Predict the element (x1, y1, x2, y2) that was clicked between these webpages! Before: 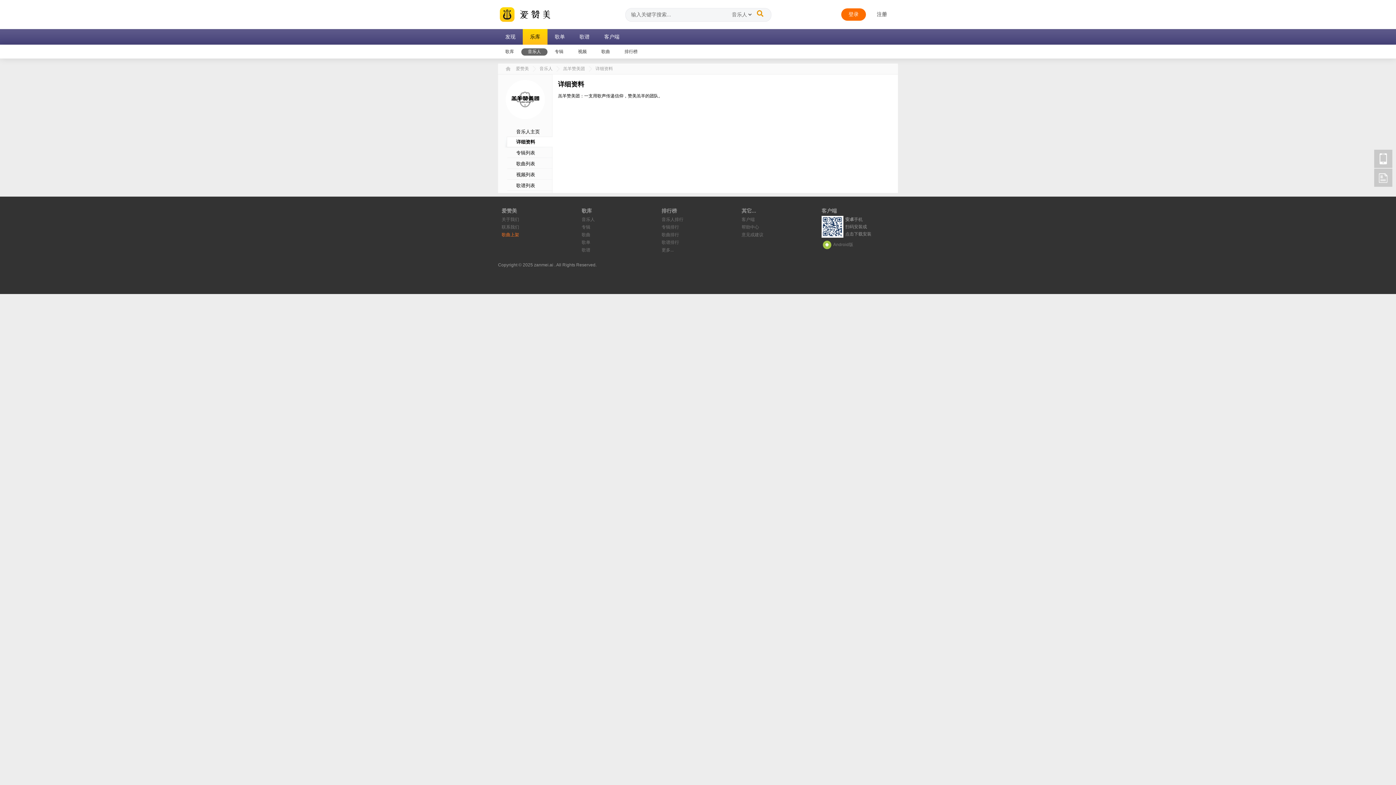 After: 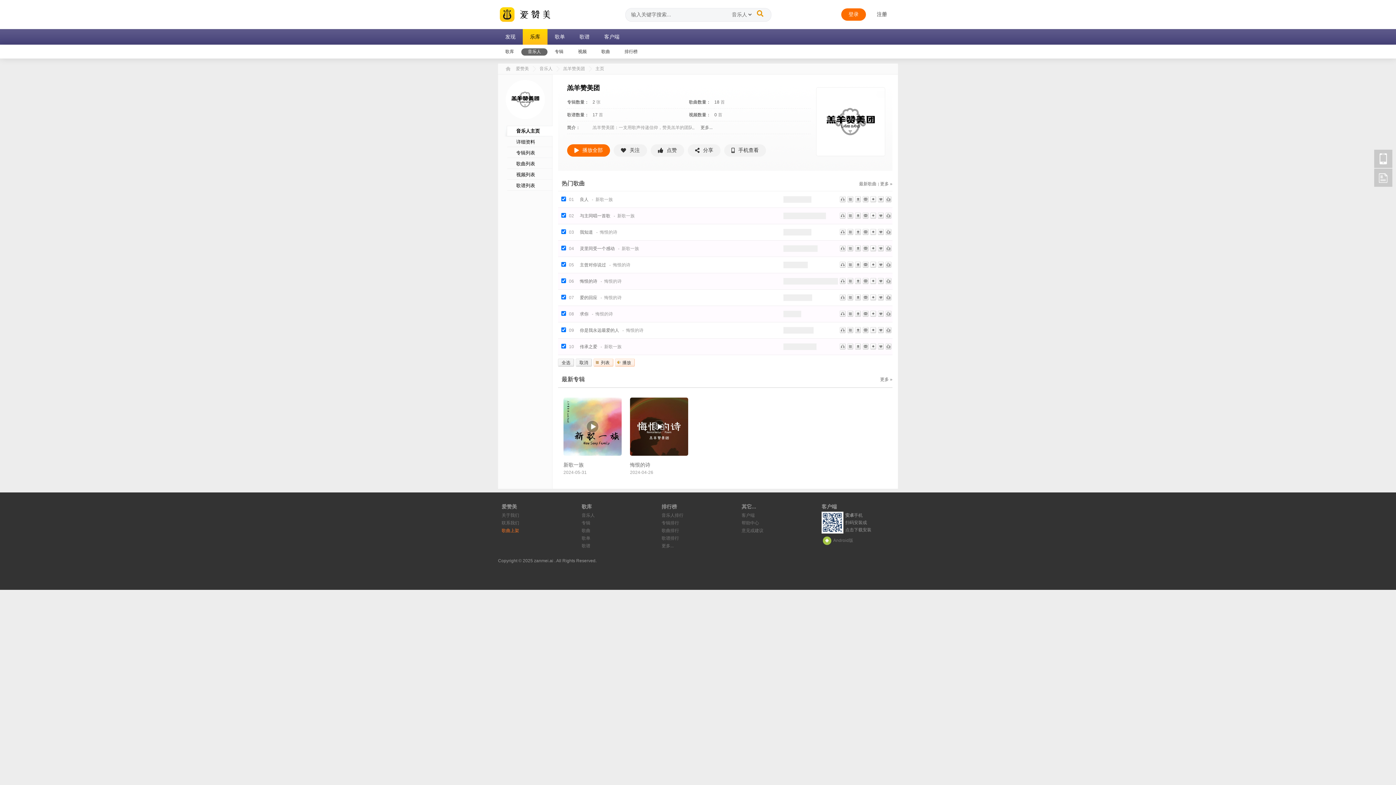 Action: bbox: (563, 63, 595, 74) label: 羔羊赞美团